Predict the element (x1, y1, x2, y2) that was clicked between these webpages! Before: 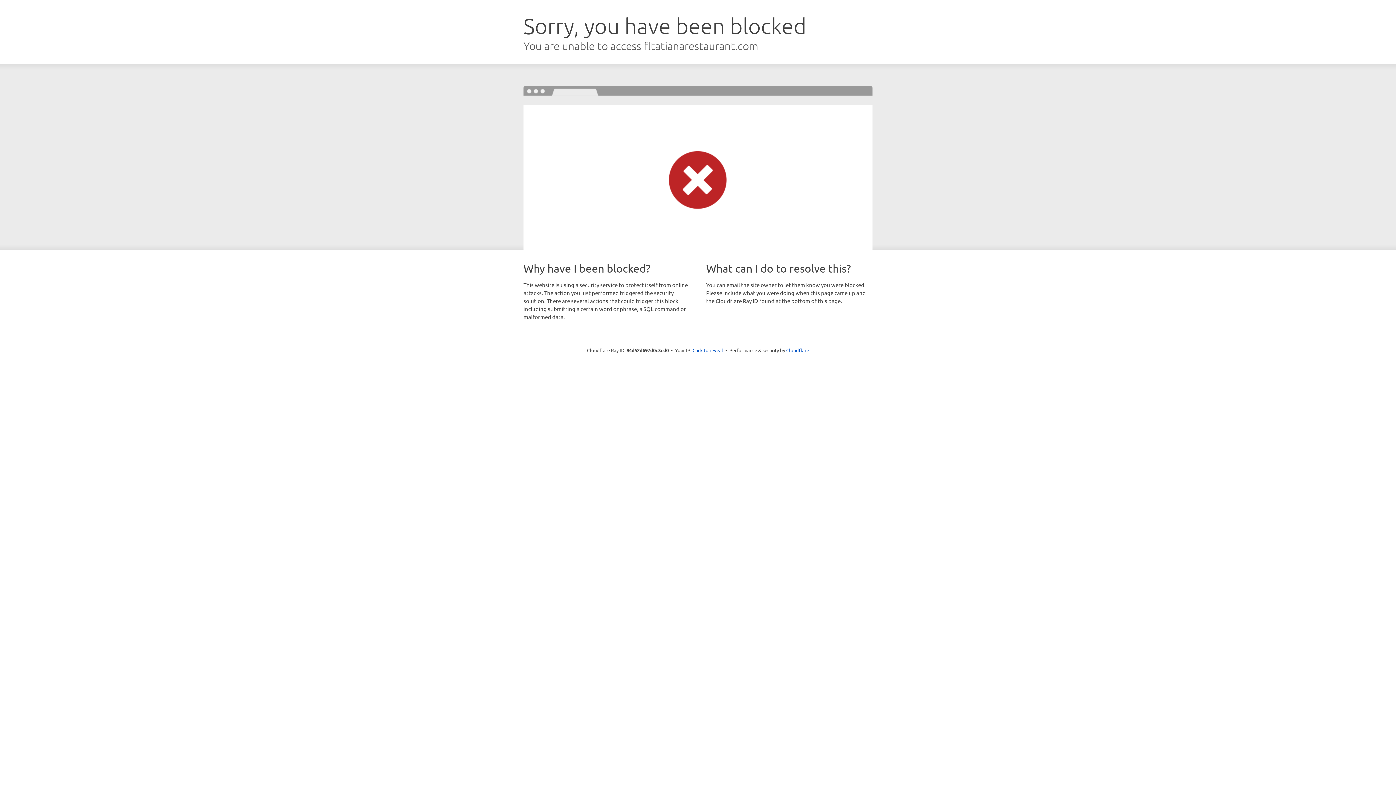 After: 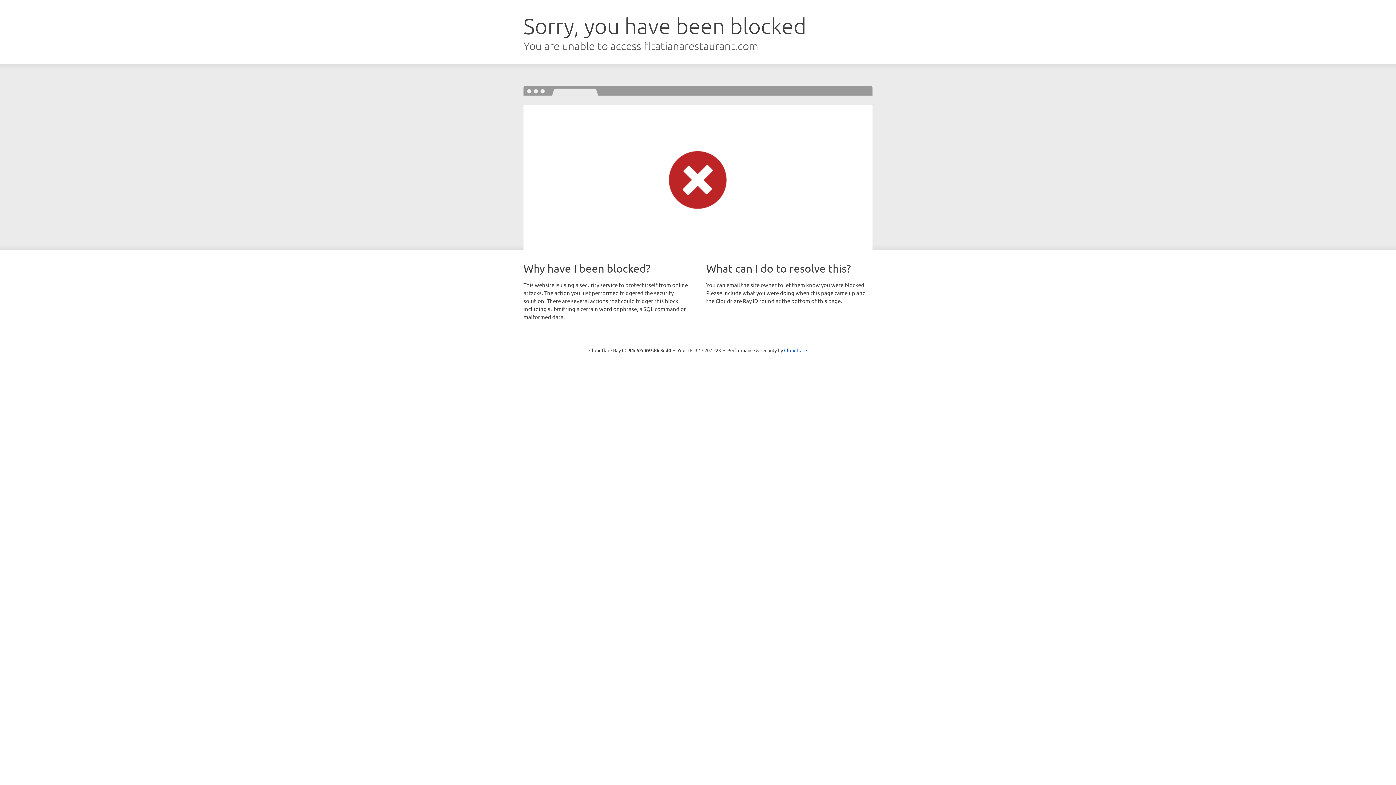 Action: label: Click to reveal bbox: (692, 346, 723, 353)